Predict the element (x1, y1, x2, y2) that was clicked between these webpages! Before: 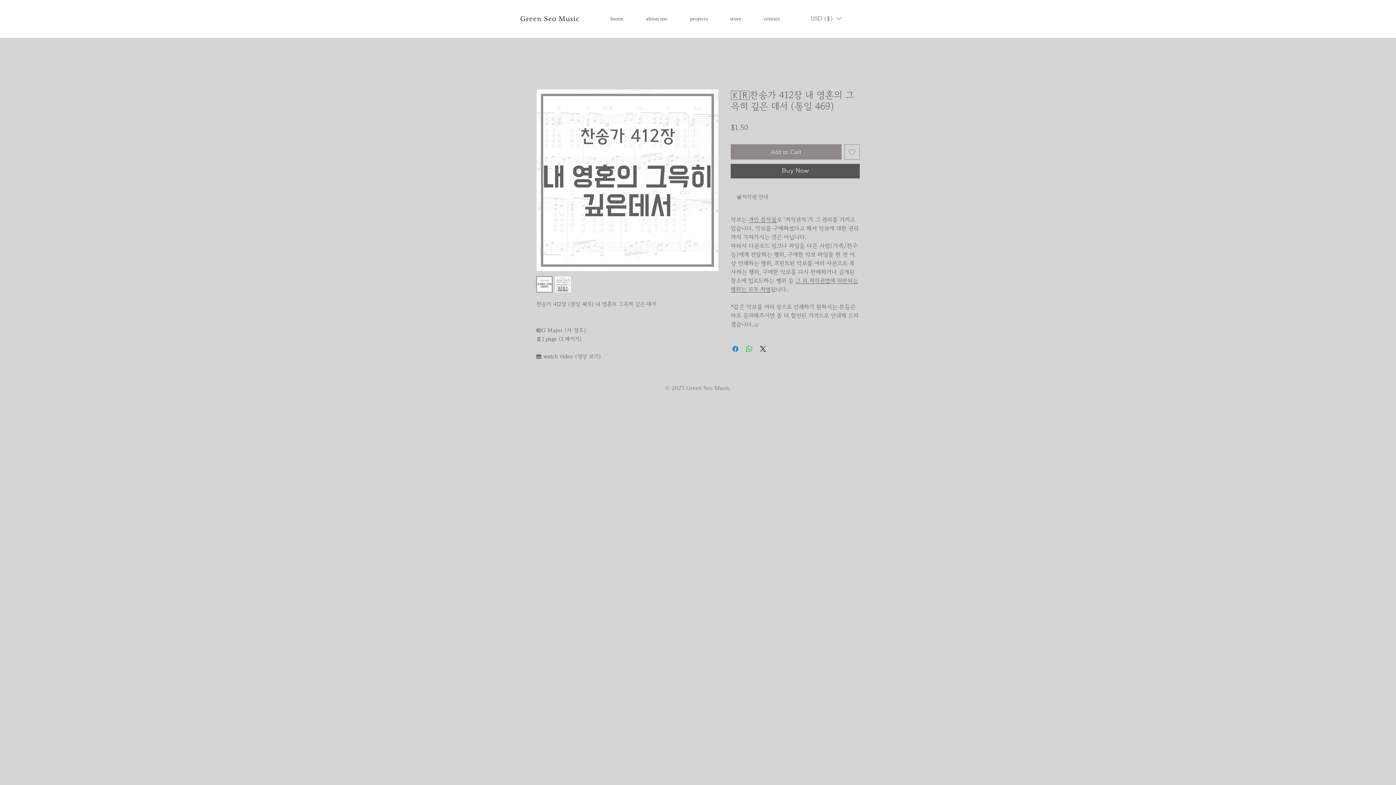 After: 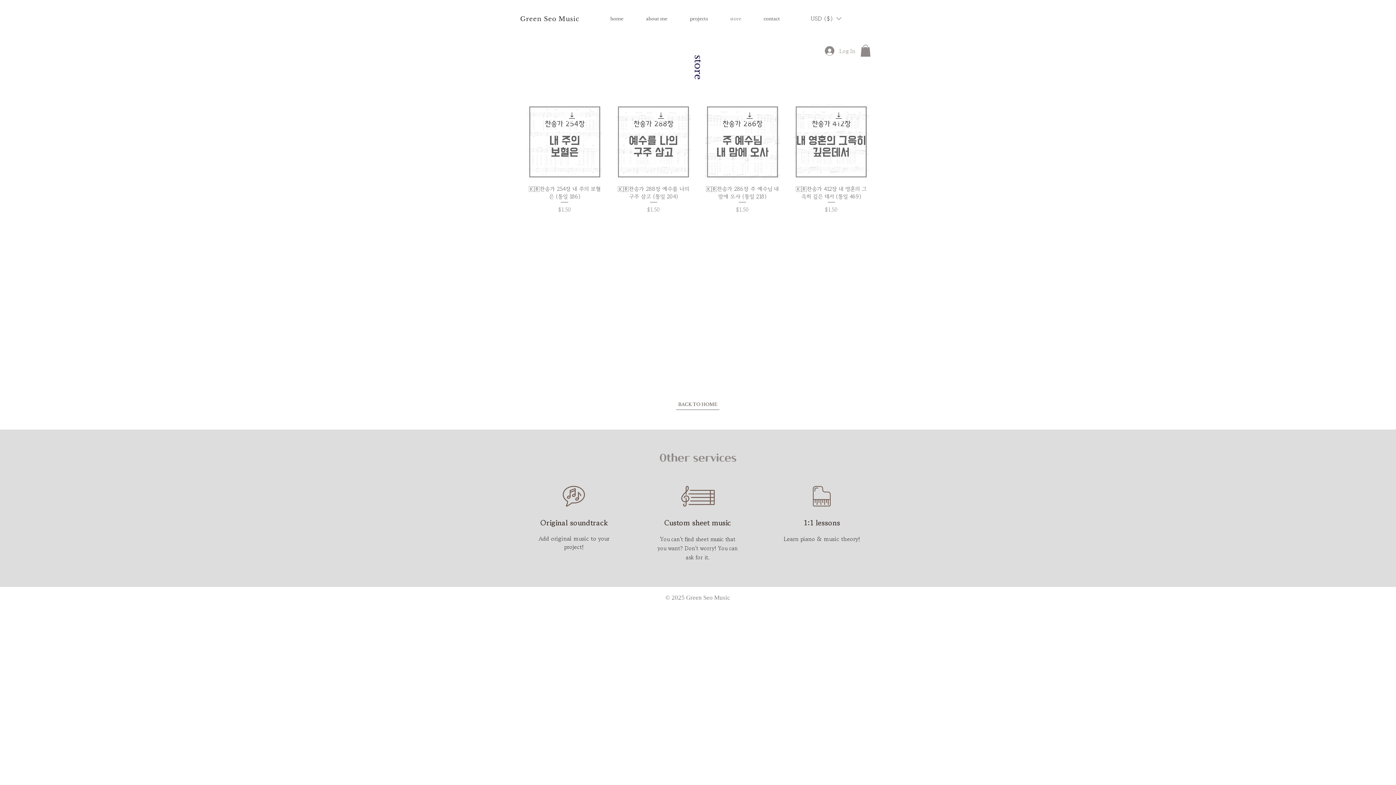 Action: label: store bbox: (719, 9, 752, 28)